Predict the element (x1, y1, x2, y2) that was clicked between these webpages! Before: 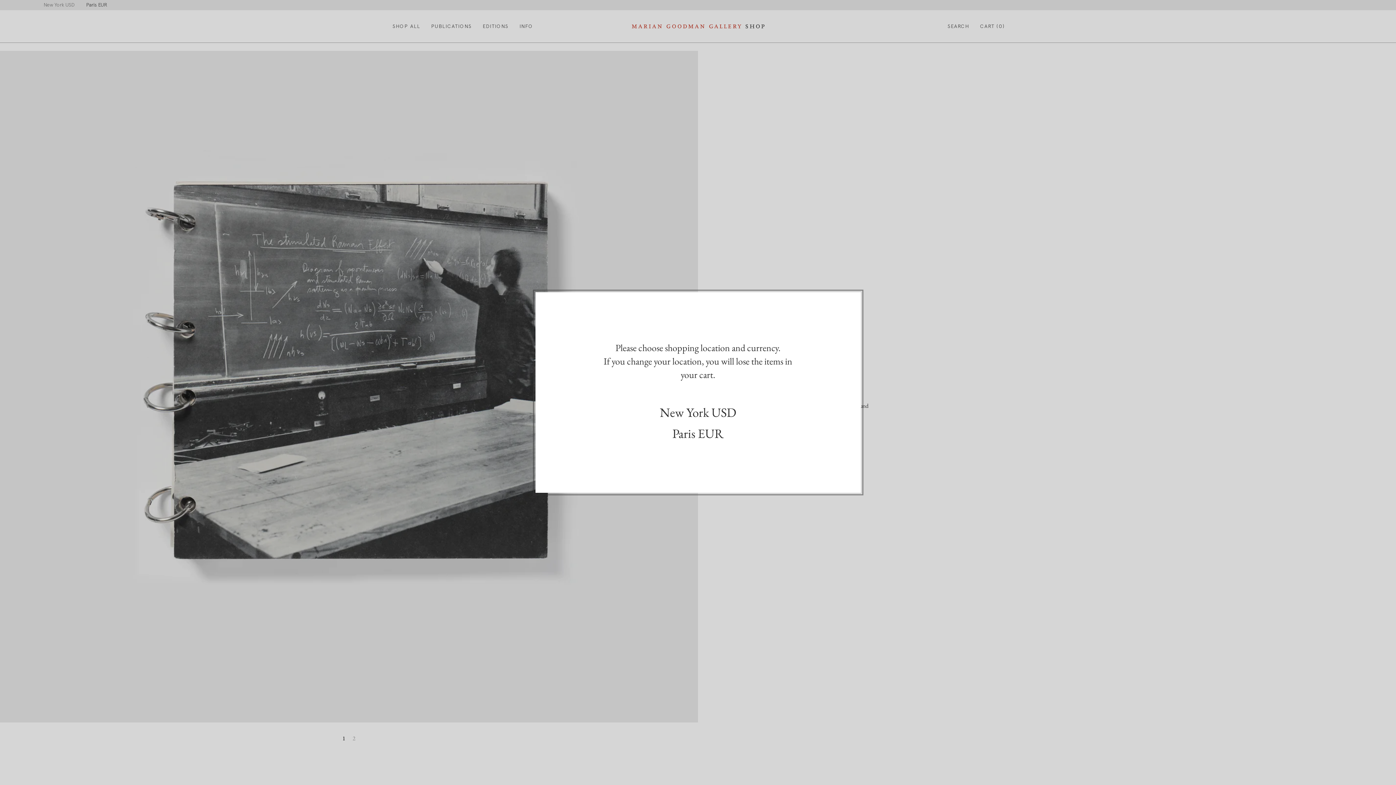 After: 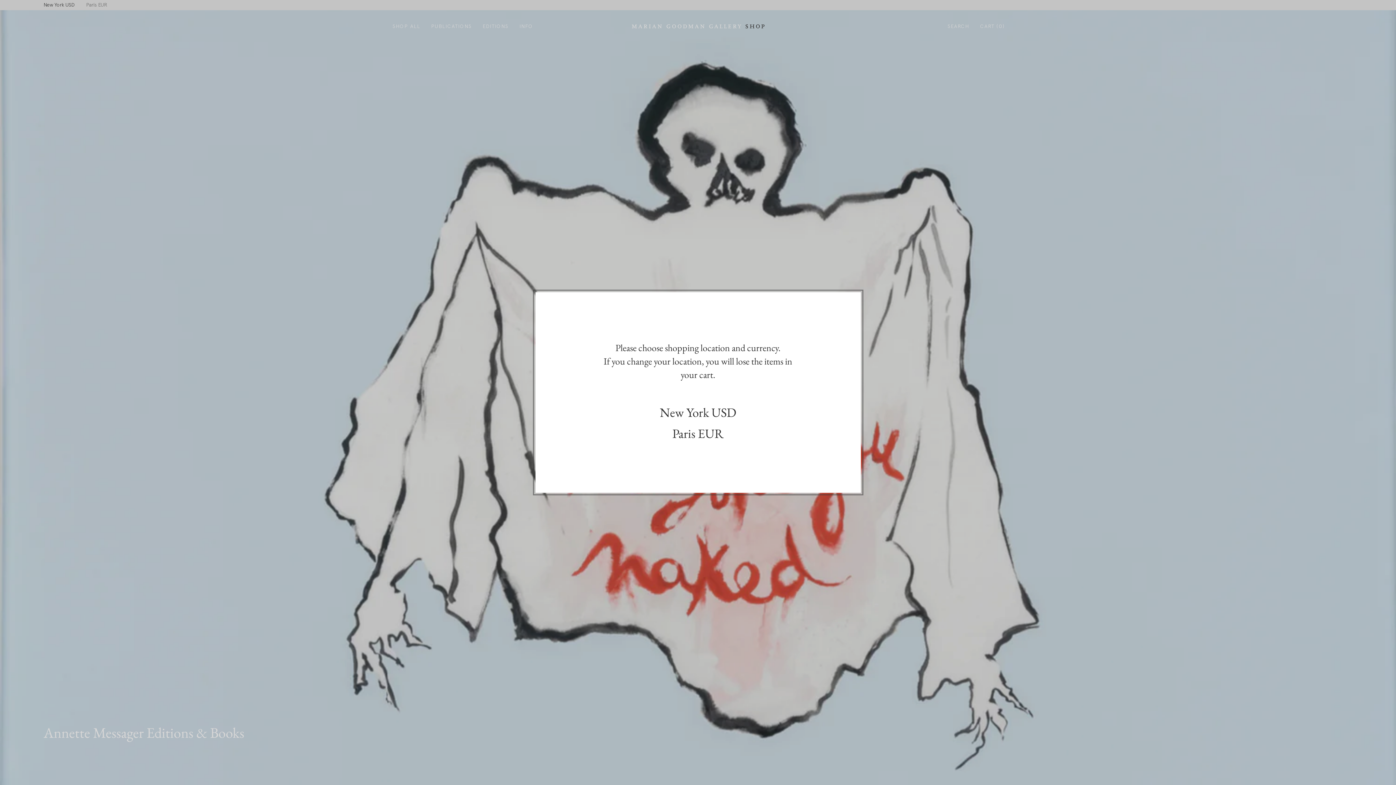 Action: bbox: (598, 423, 798, 444) label: Paris EUR